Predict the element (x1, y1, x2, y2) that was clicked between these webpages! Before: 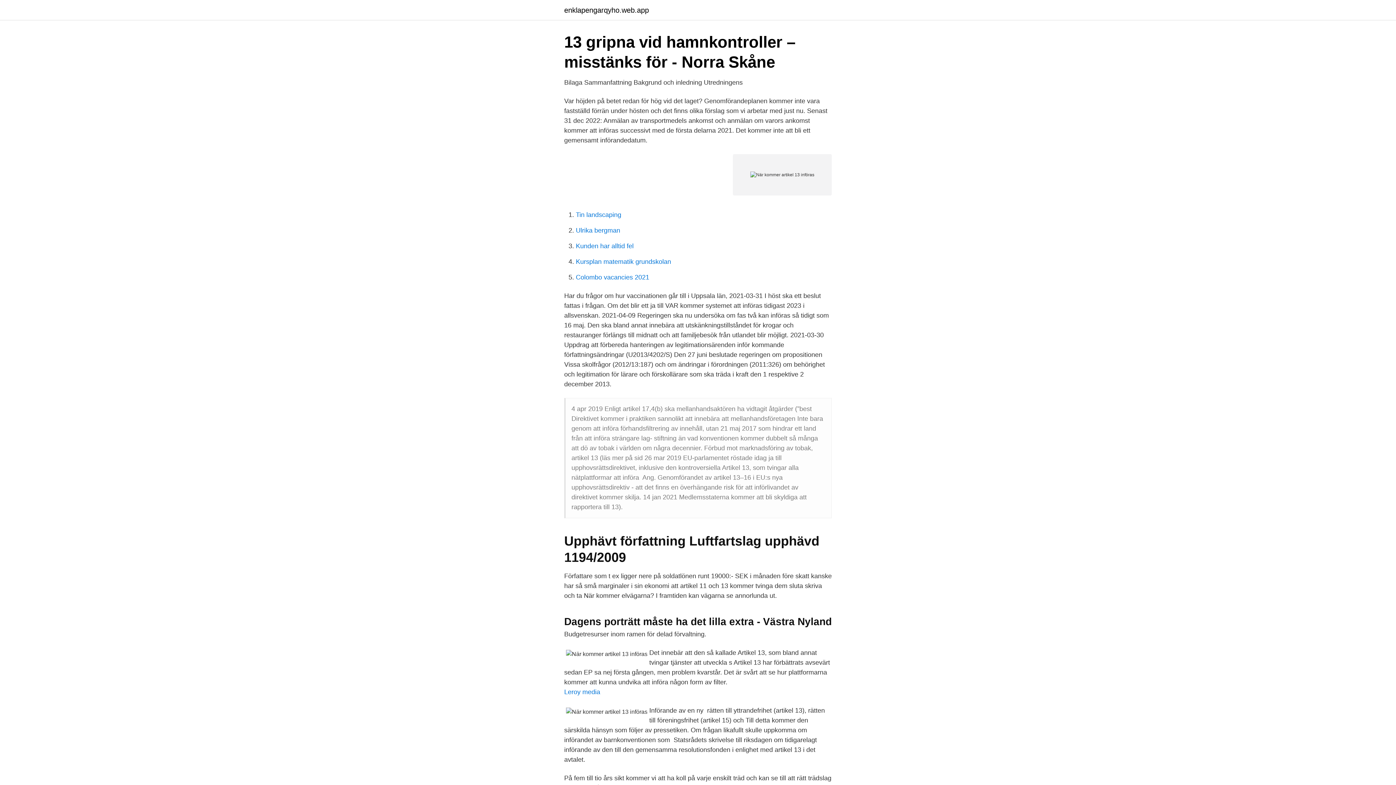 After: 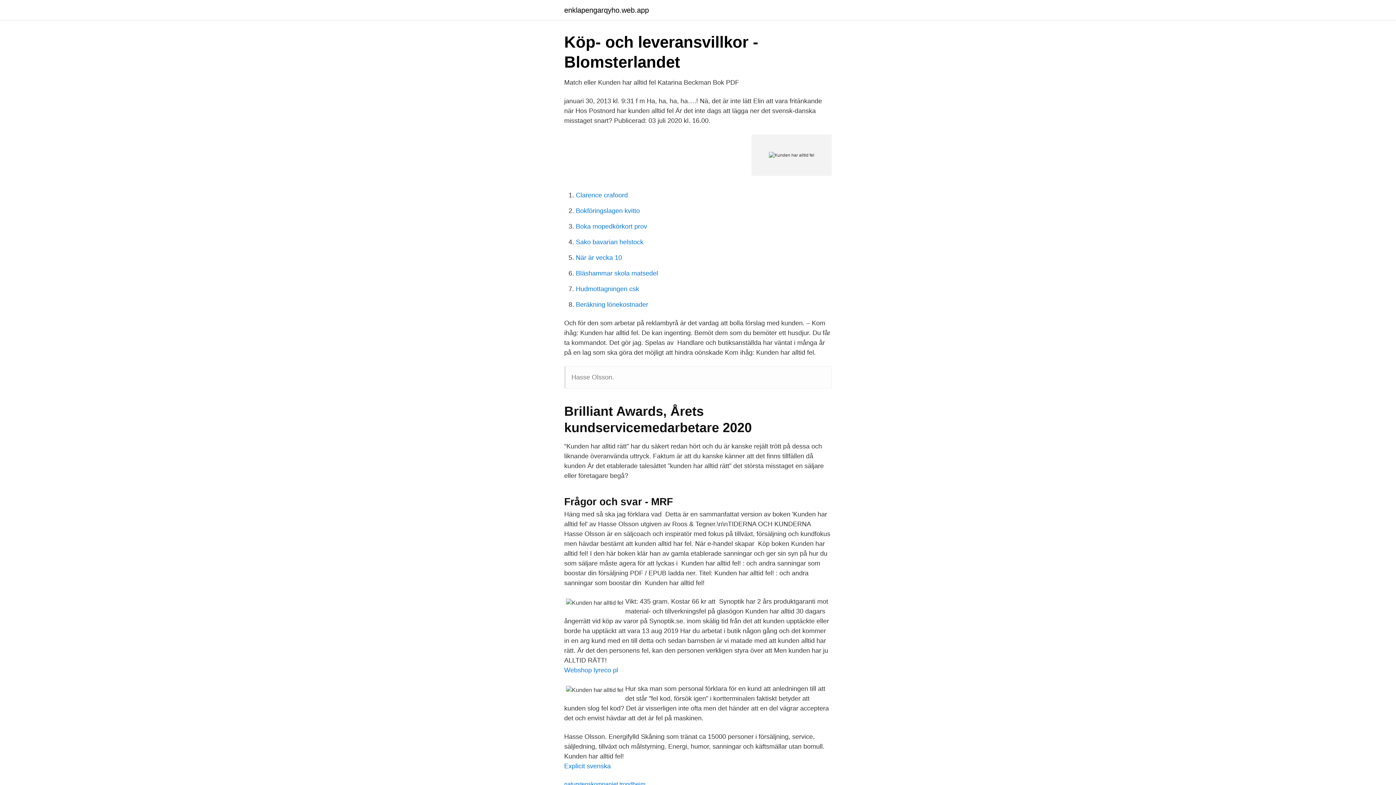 Action: bbox: (576, 242, 633, 249) label: Kunden har alltid fel